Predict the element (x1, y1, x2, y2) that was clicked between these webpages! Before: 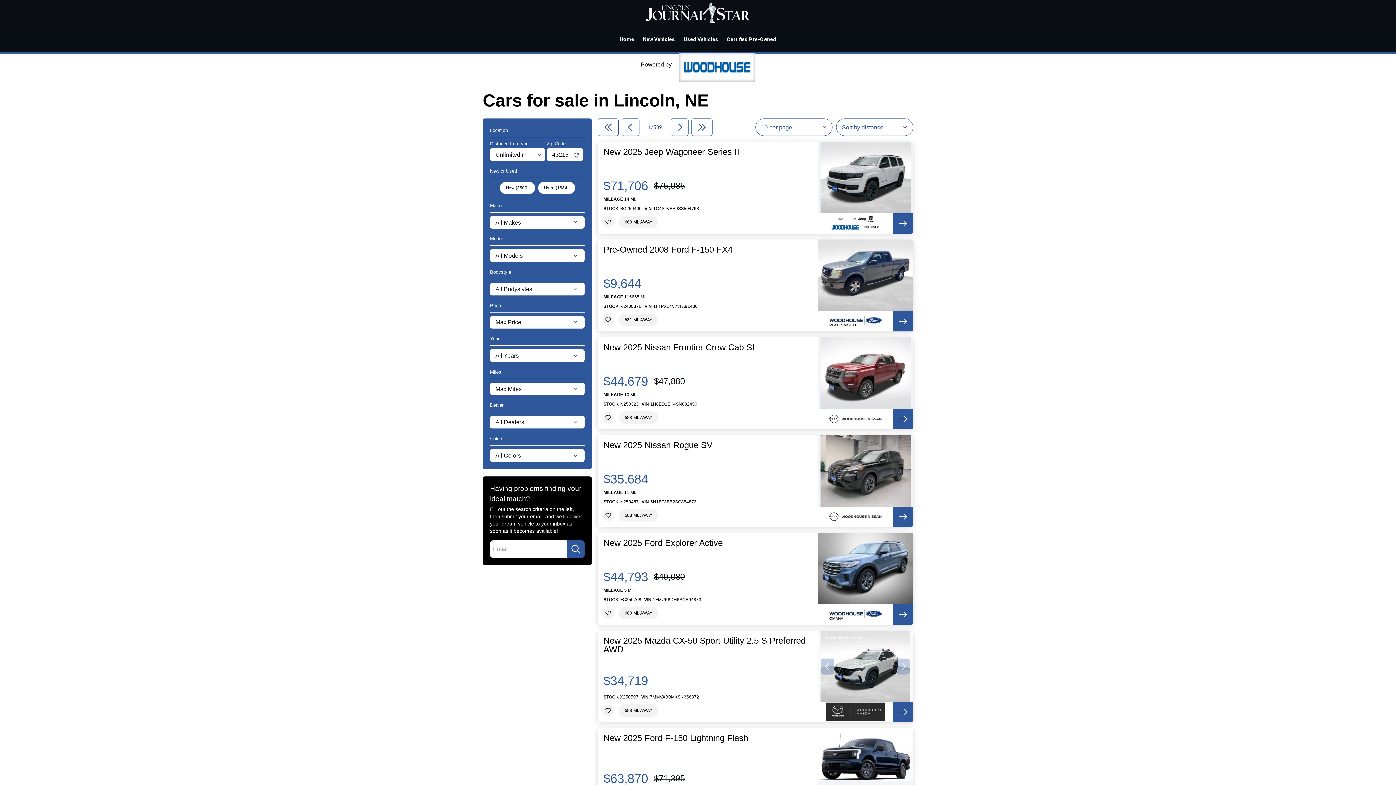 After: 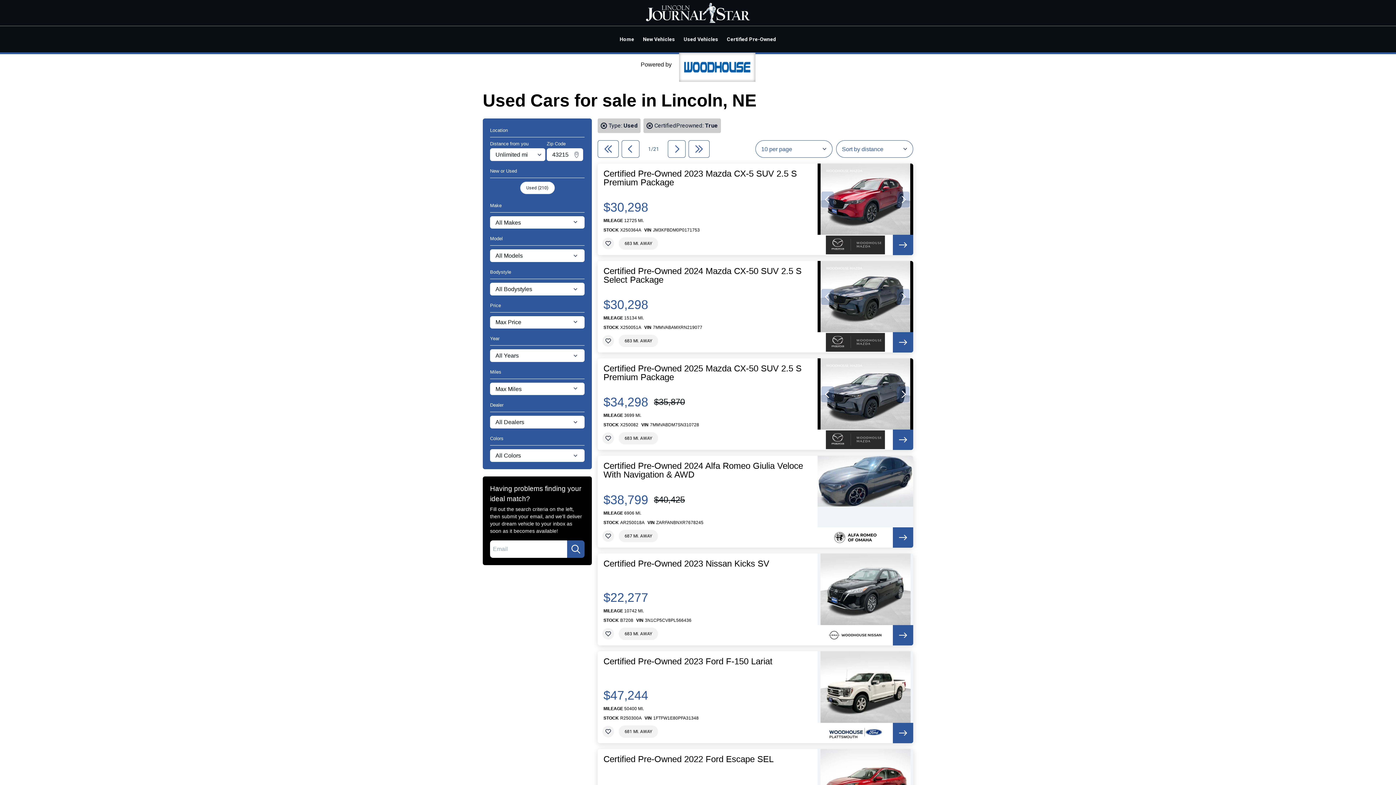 Action: label: Certified Pre-Owned bbox: (722, 29, 780, 48)